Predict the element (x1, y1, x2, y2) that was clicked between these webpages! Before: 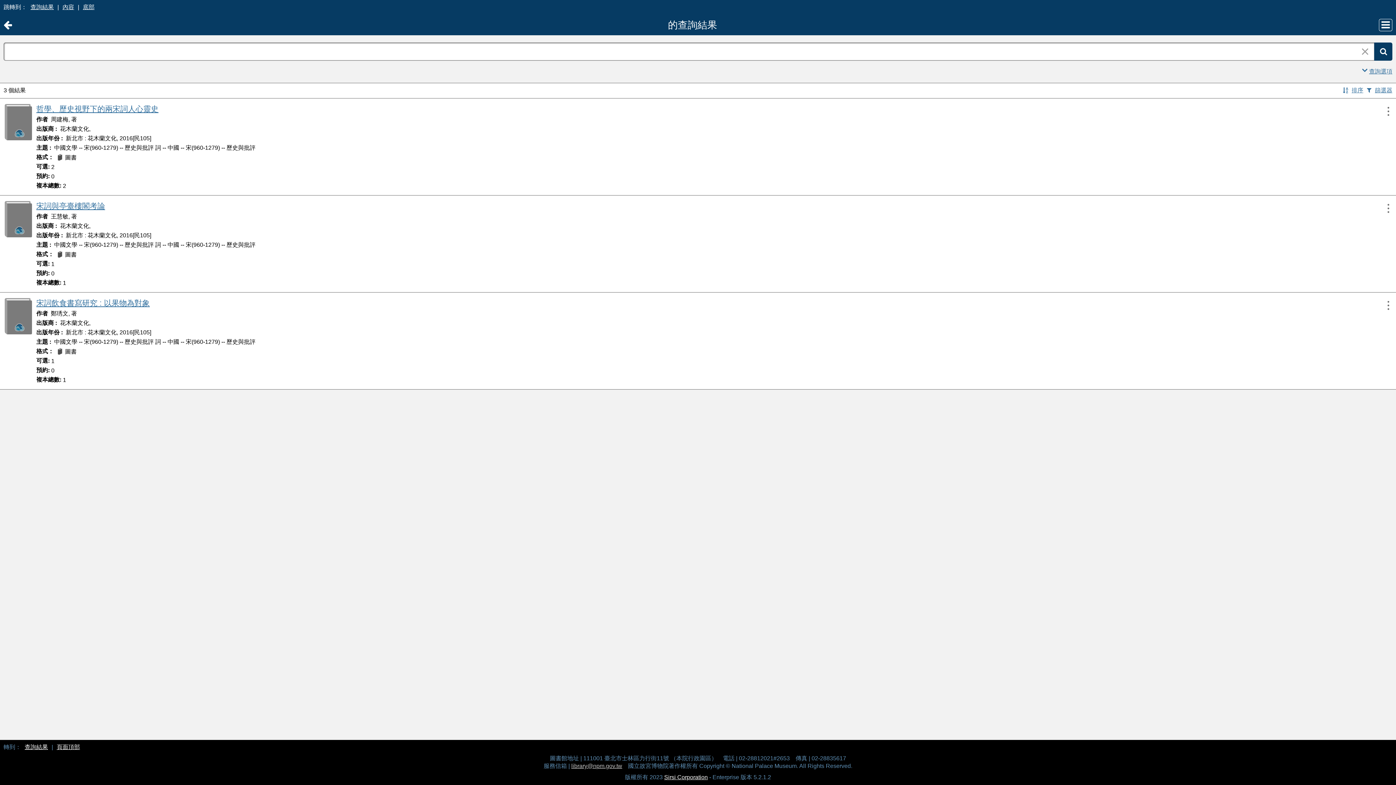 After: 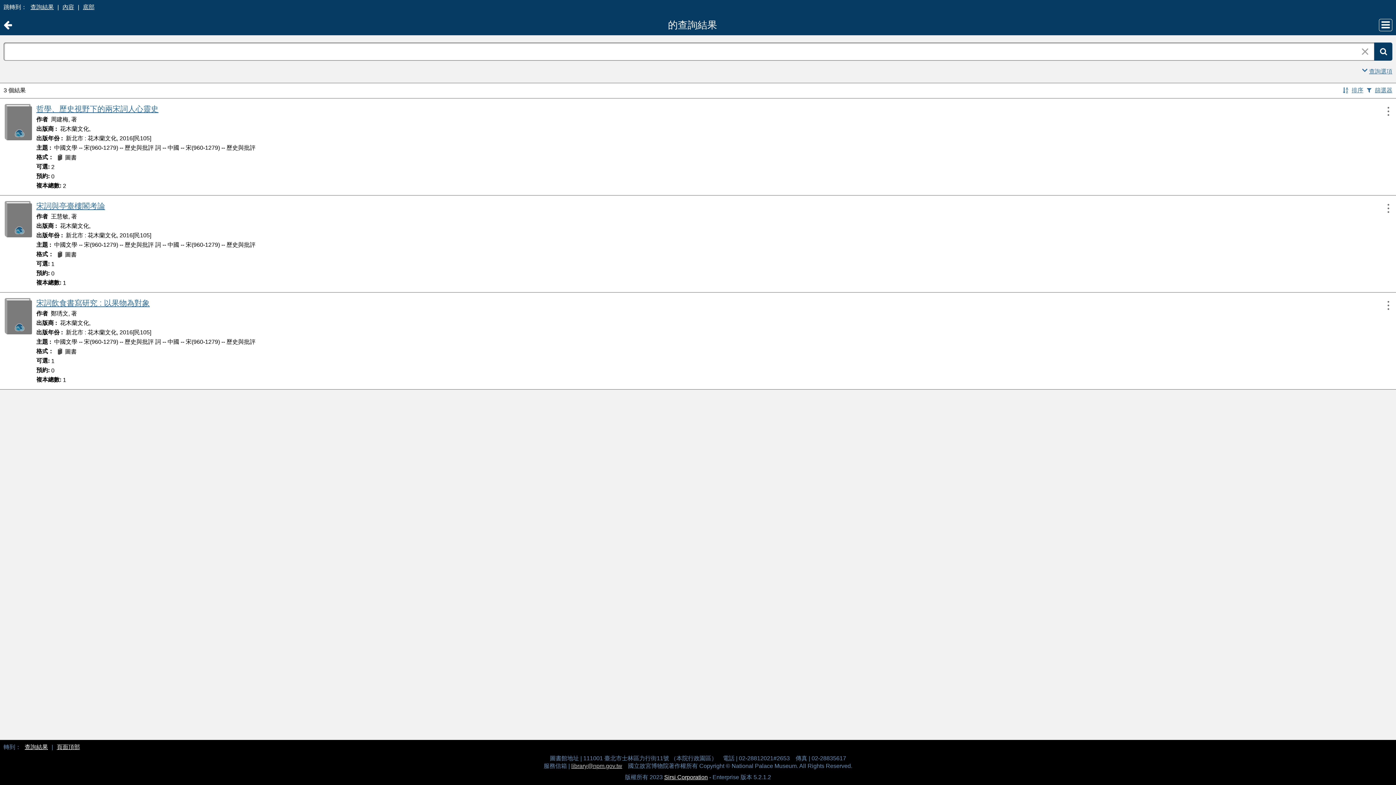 Action: bbox: (54, 744, 81, 751) label: 頁面頂部